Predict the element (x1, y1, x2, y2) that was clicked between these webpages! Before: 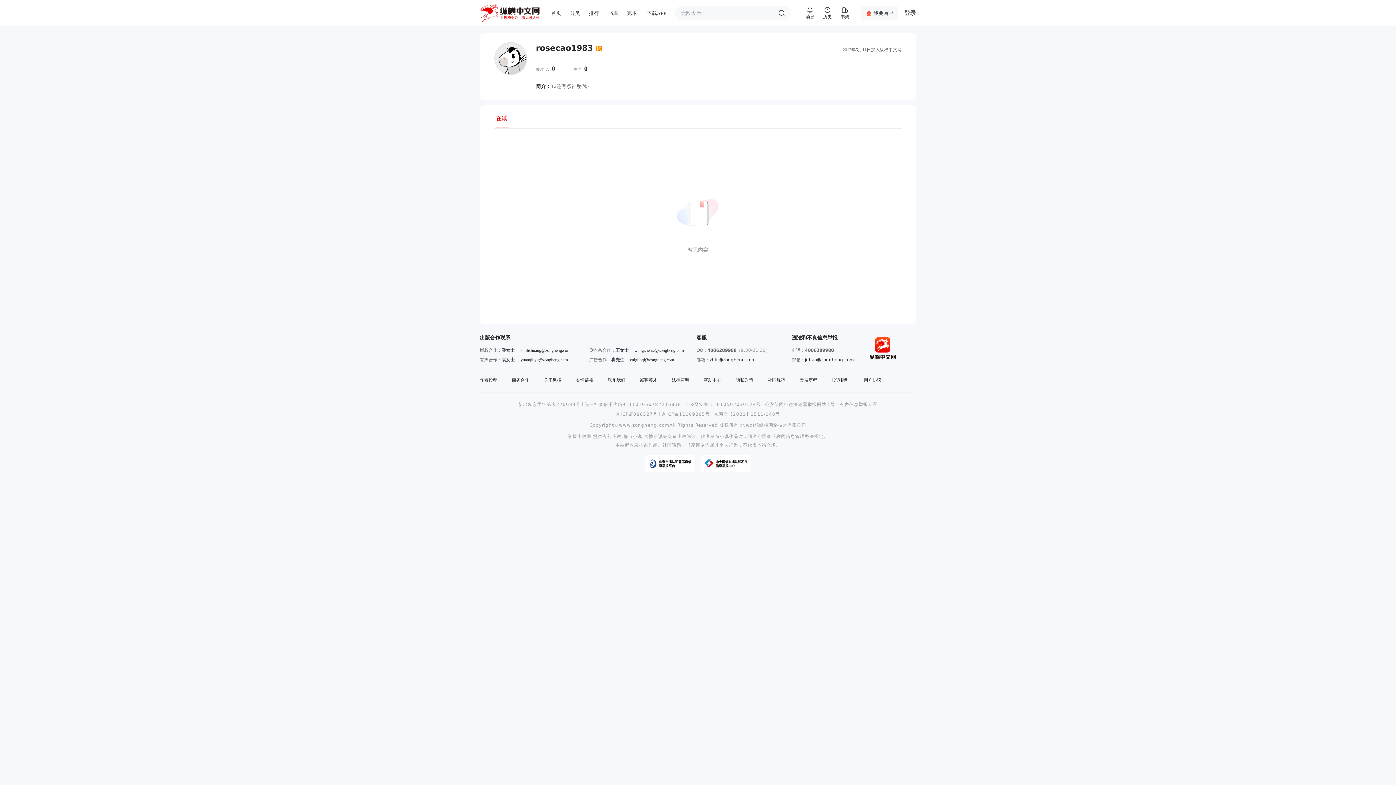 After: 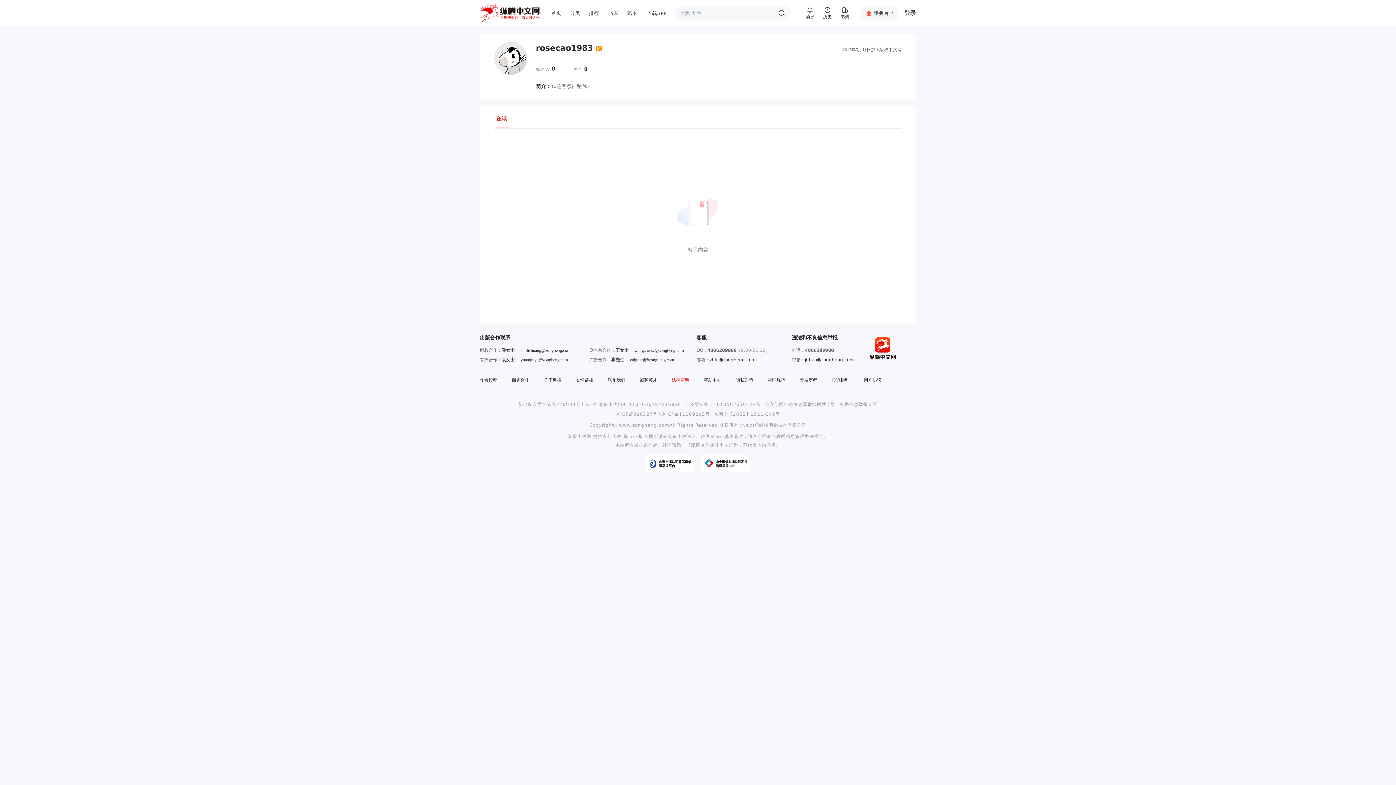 Action: bbox: (672, 304, 689, 309) label: 法律声明